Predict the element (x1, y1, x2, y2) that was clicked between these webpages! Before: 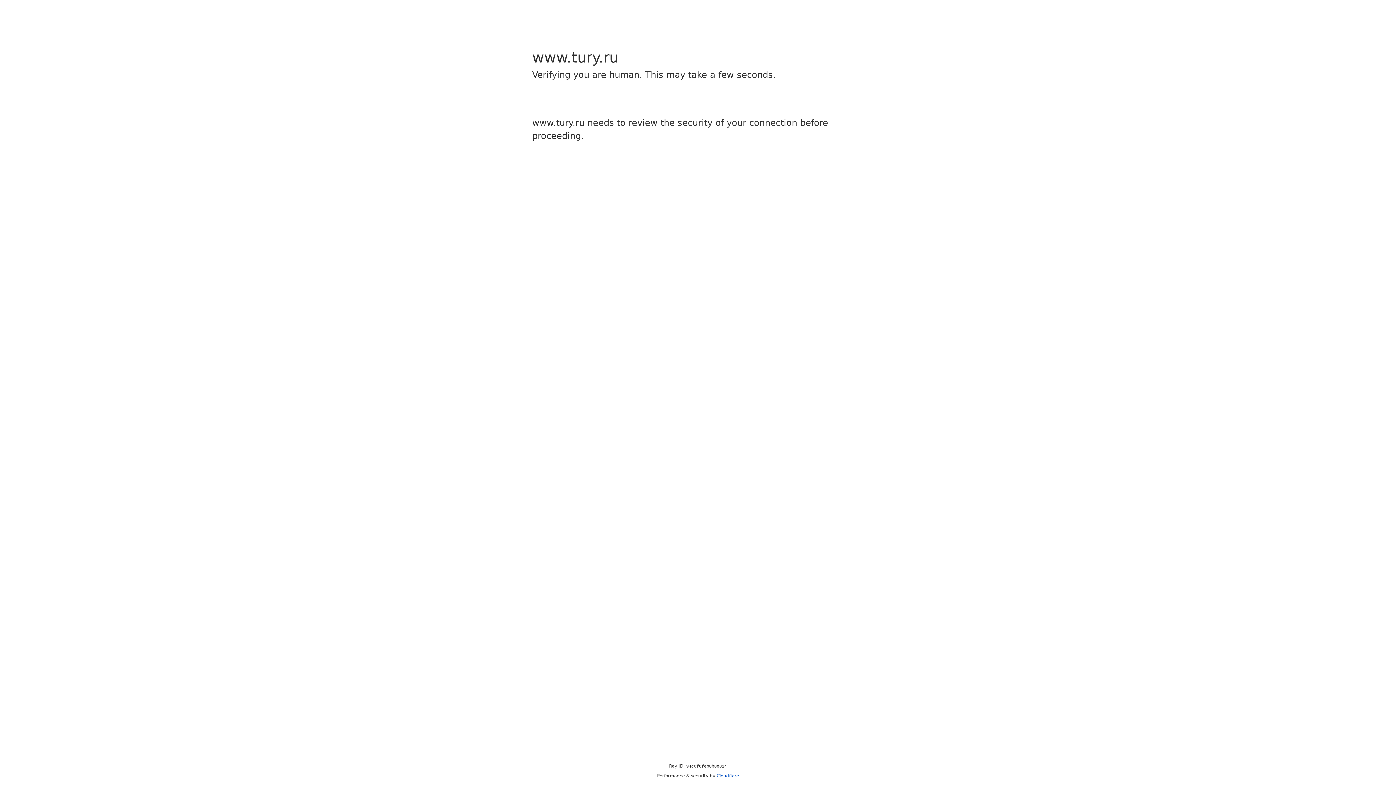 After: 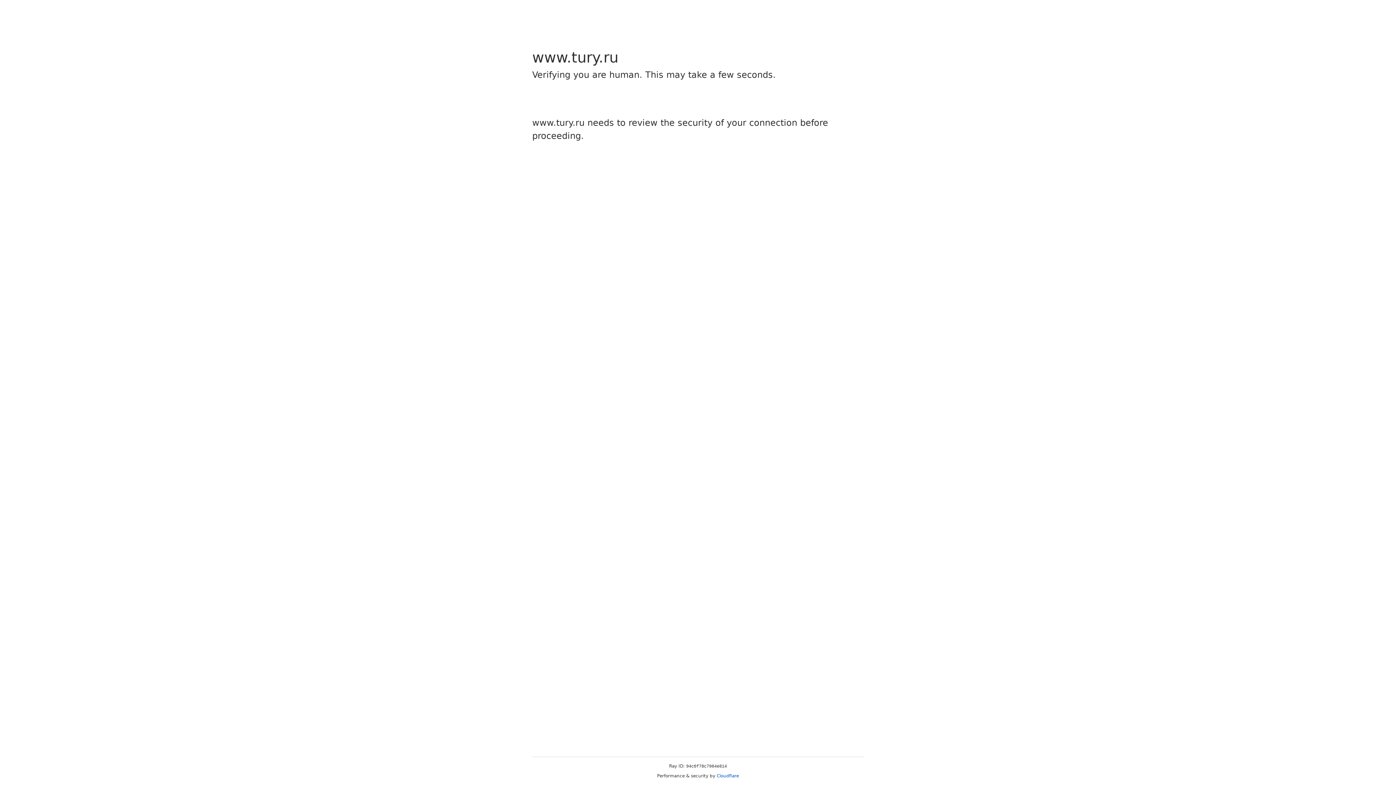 Action: label: Cloudflare bbox: (716, 773, 739, 778)